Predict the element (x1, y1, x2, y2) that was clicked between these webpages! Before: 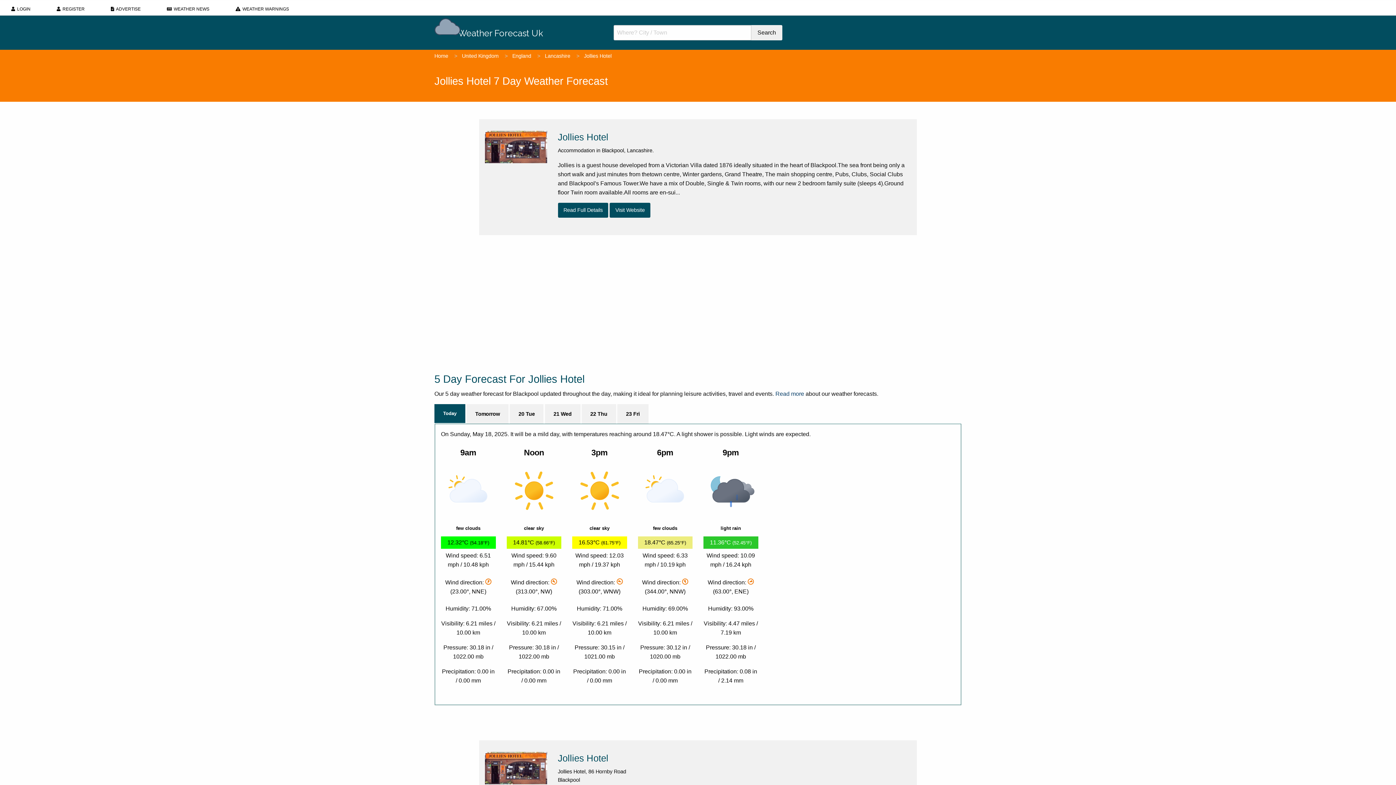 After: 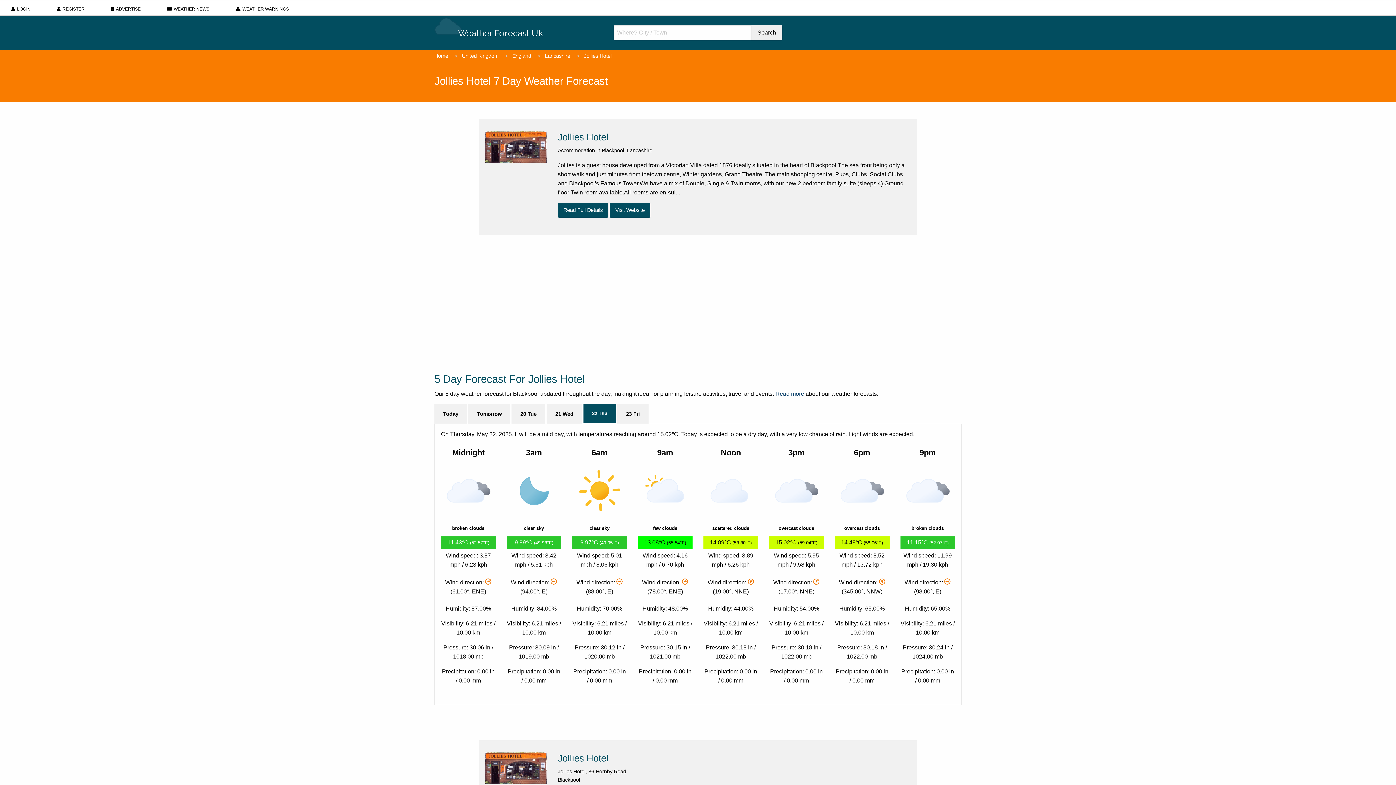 Action: bbox: (581, 404, 616, 423) label: 22 Thu